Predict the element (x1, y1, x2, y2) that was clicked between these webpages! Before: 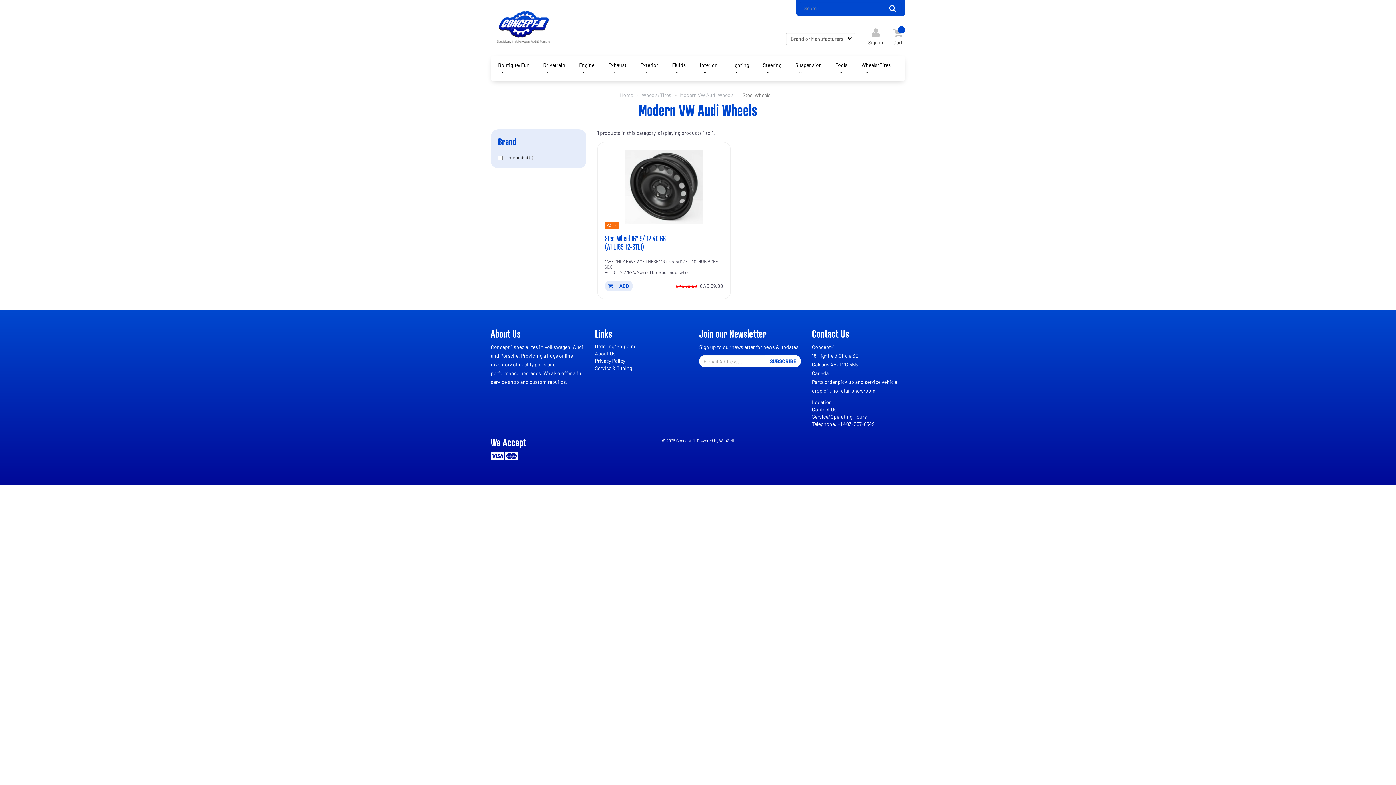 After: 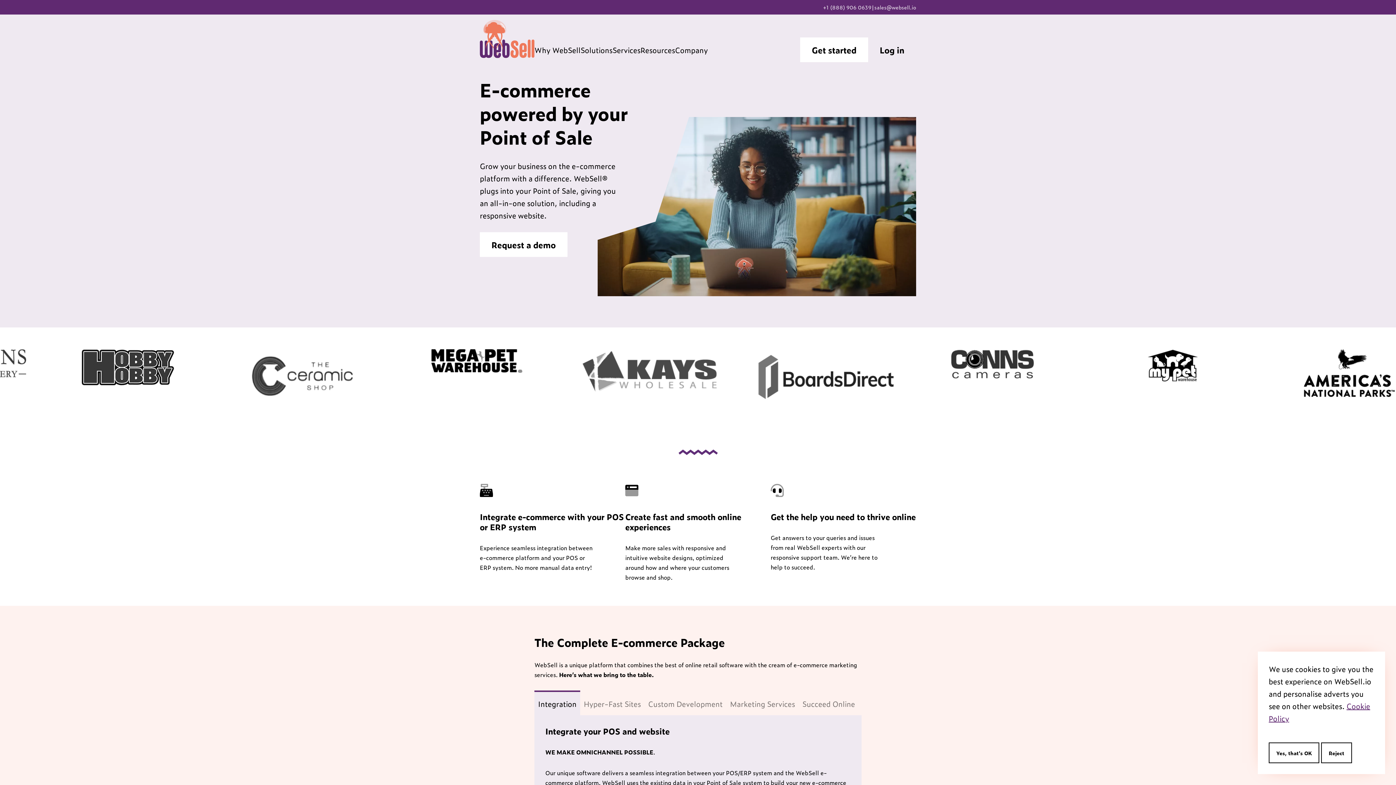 Action: label: WebSell bbox: (719, 438, 734, 443)